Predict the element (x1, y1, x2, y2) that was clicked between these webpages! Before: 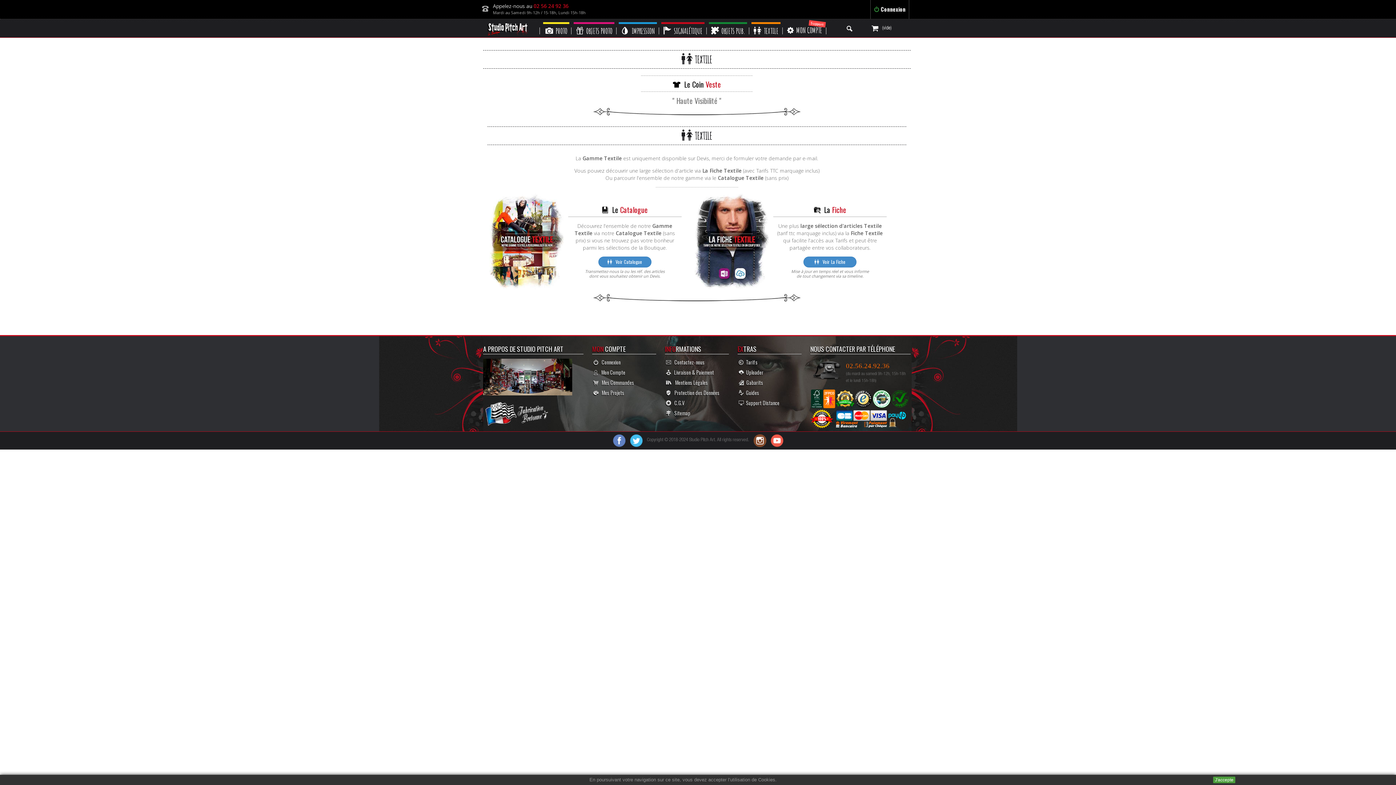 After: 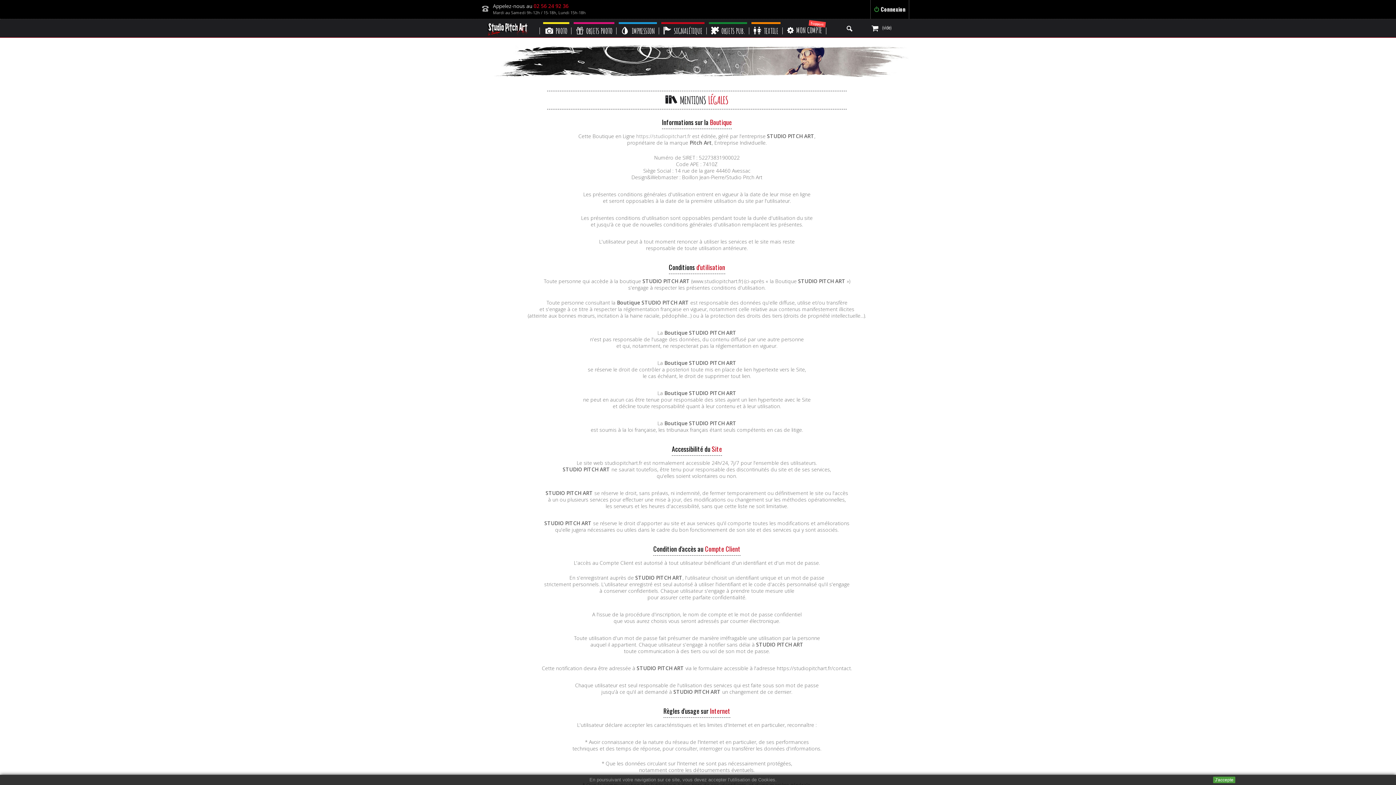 Action: bbox: (660, 379, 708, 386) label:    Mentions Légales